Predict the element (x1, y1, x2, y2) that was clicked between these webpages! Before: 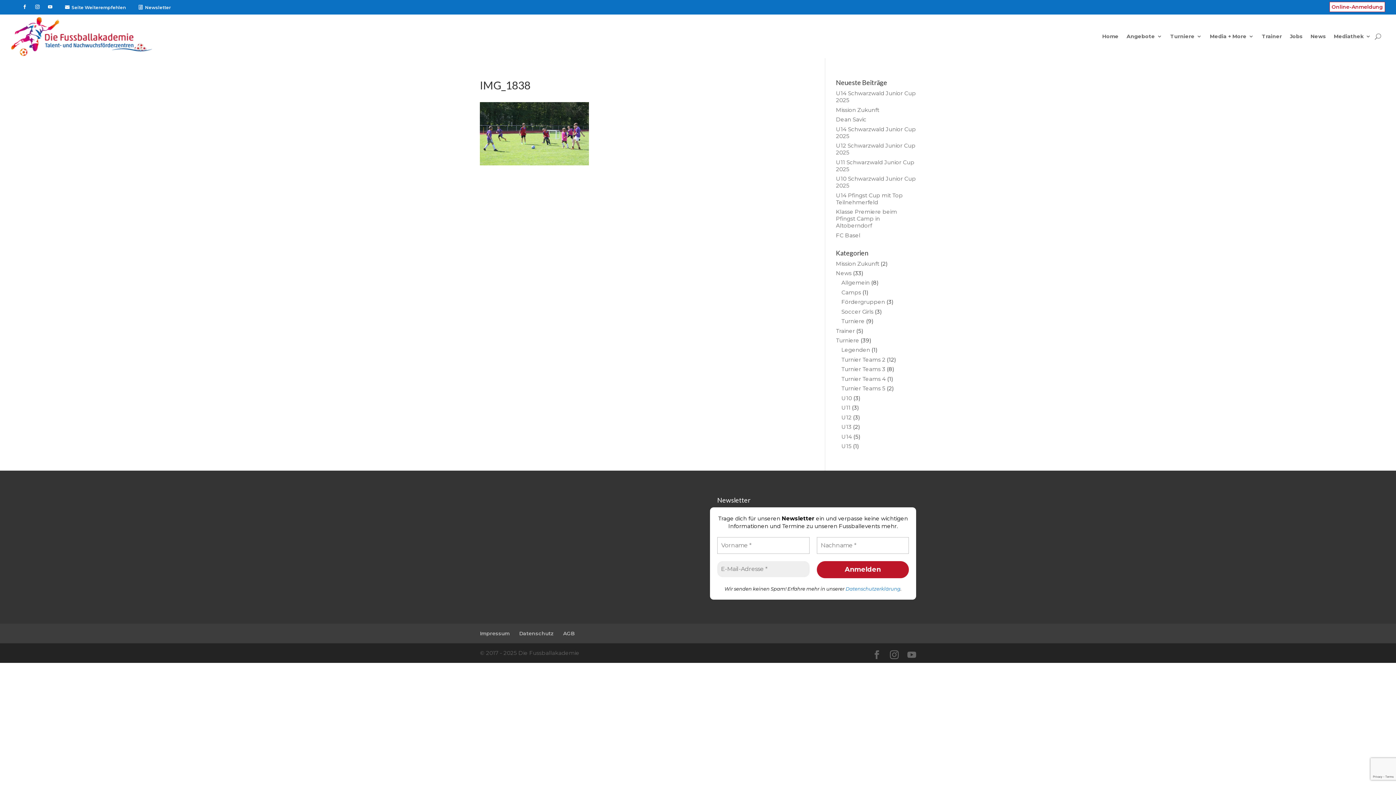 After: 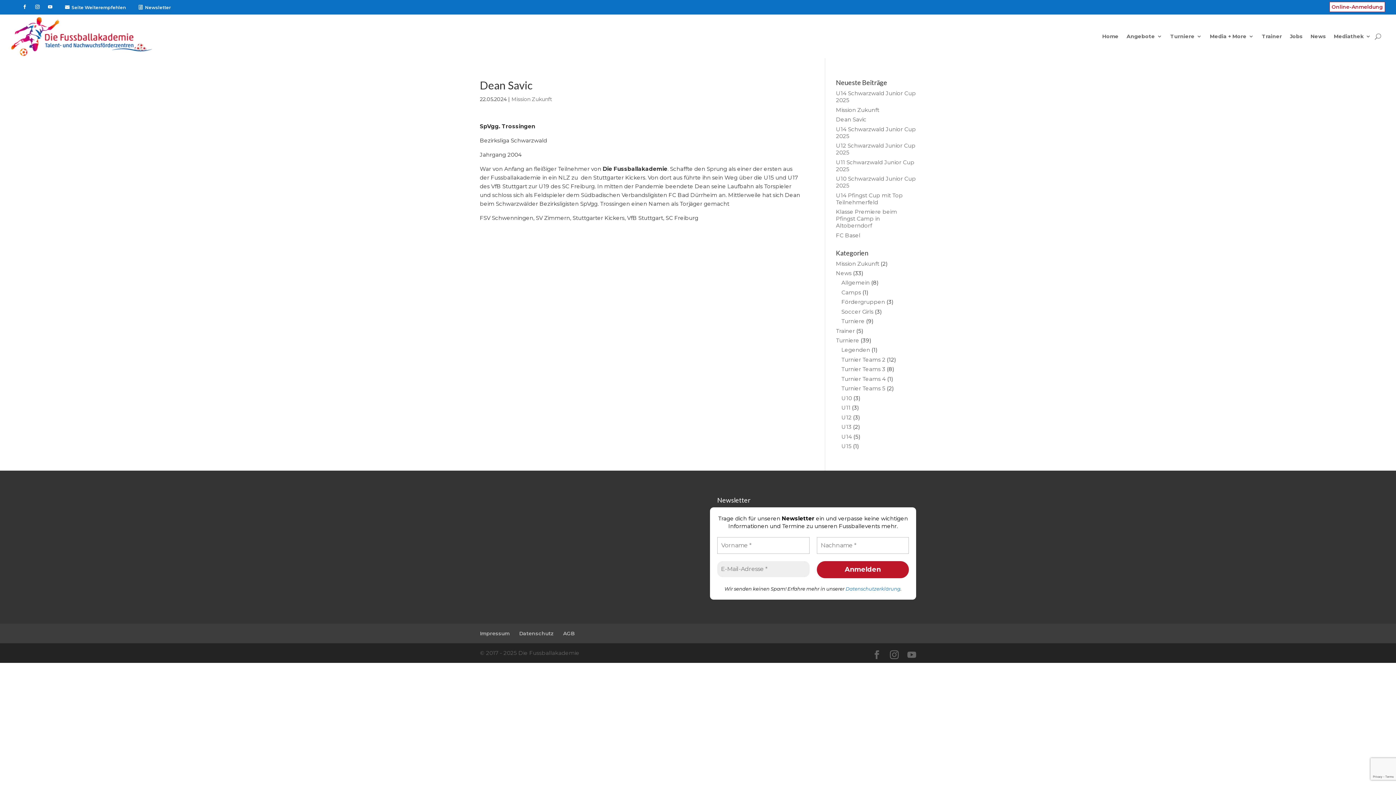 Action: label: Dean Savic bbox: (836, 116, 866, 122)